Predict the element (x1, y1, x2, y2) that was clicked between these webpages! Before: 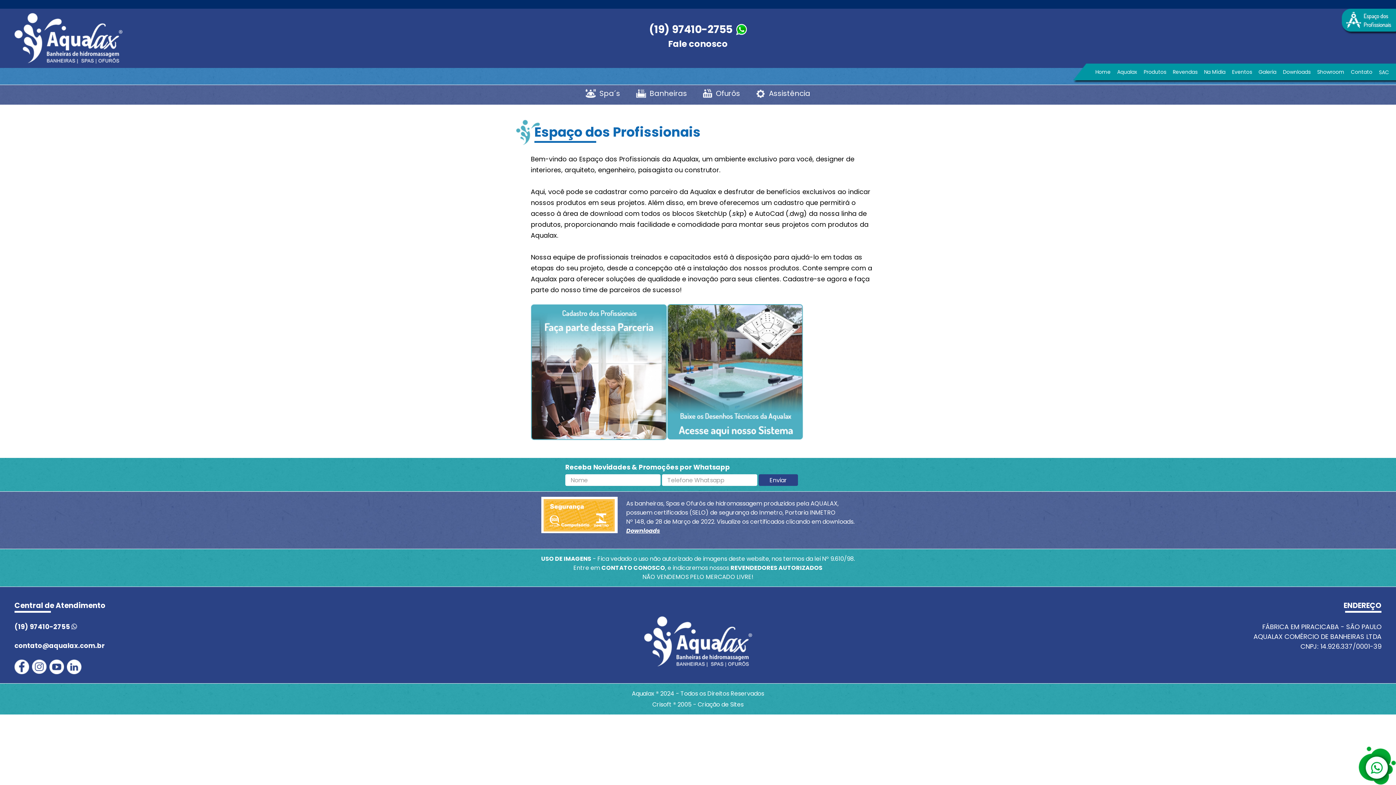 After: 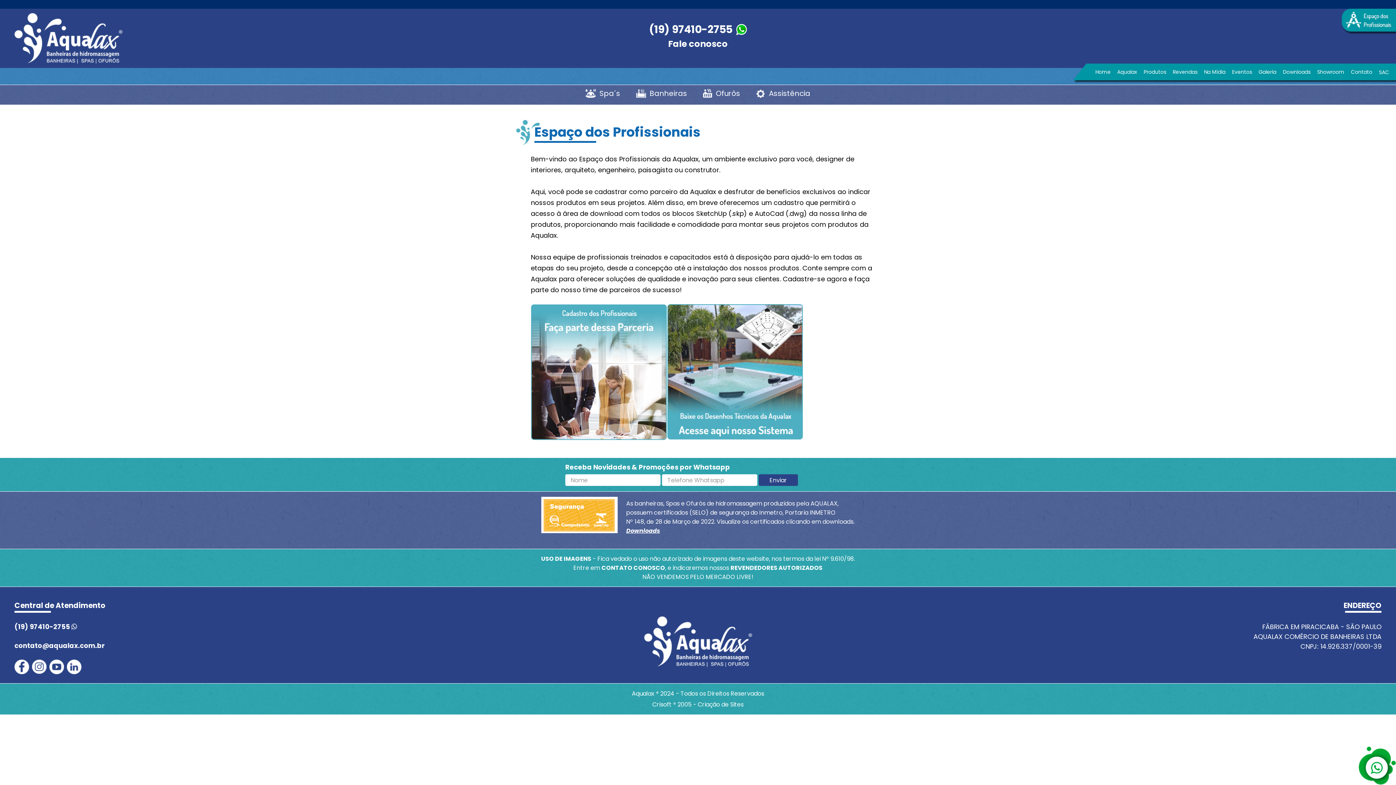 Action: bbox: (66, 660, 81, 674)